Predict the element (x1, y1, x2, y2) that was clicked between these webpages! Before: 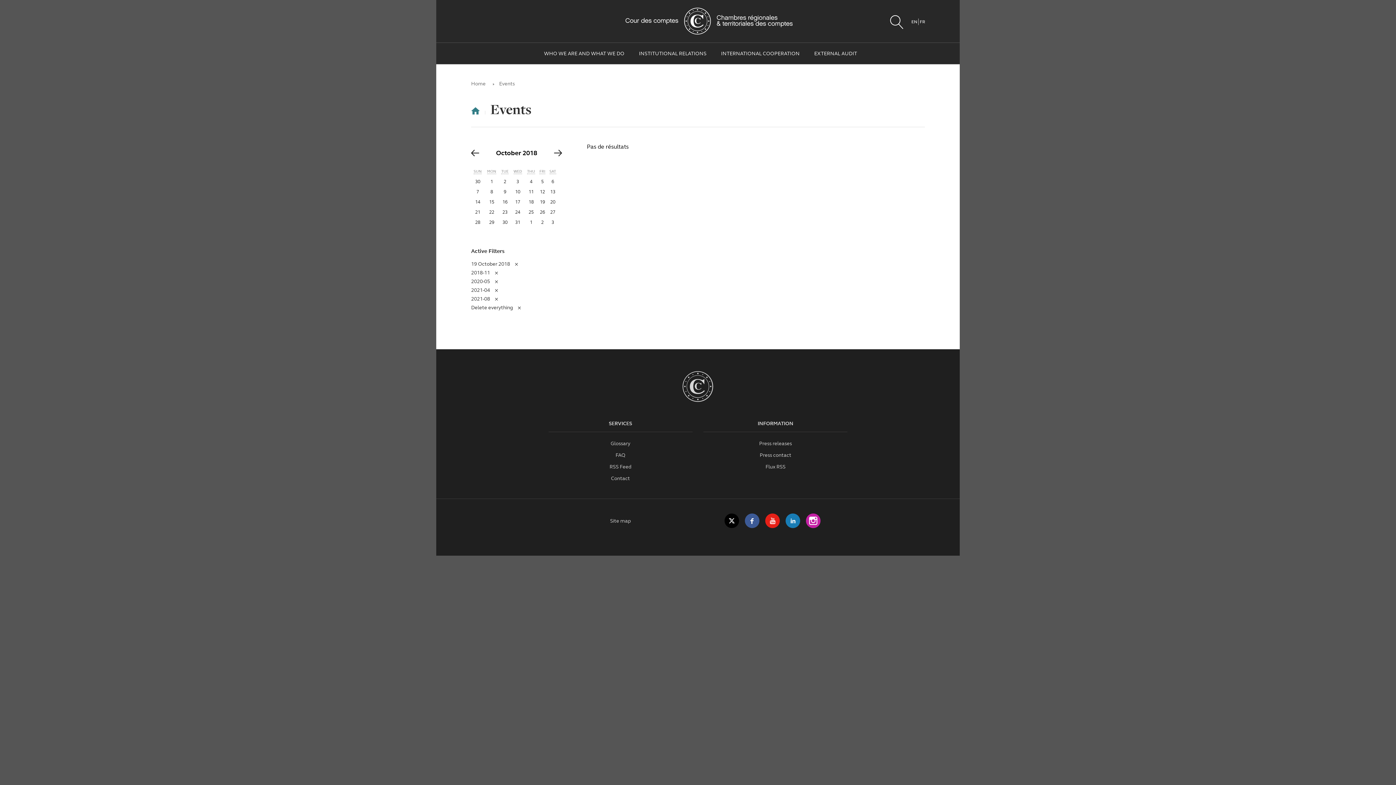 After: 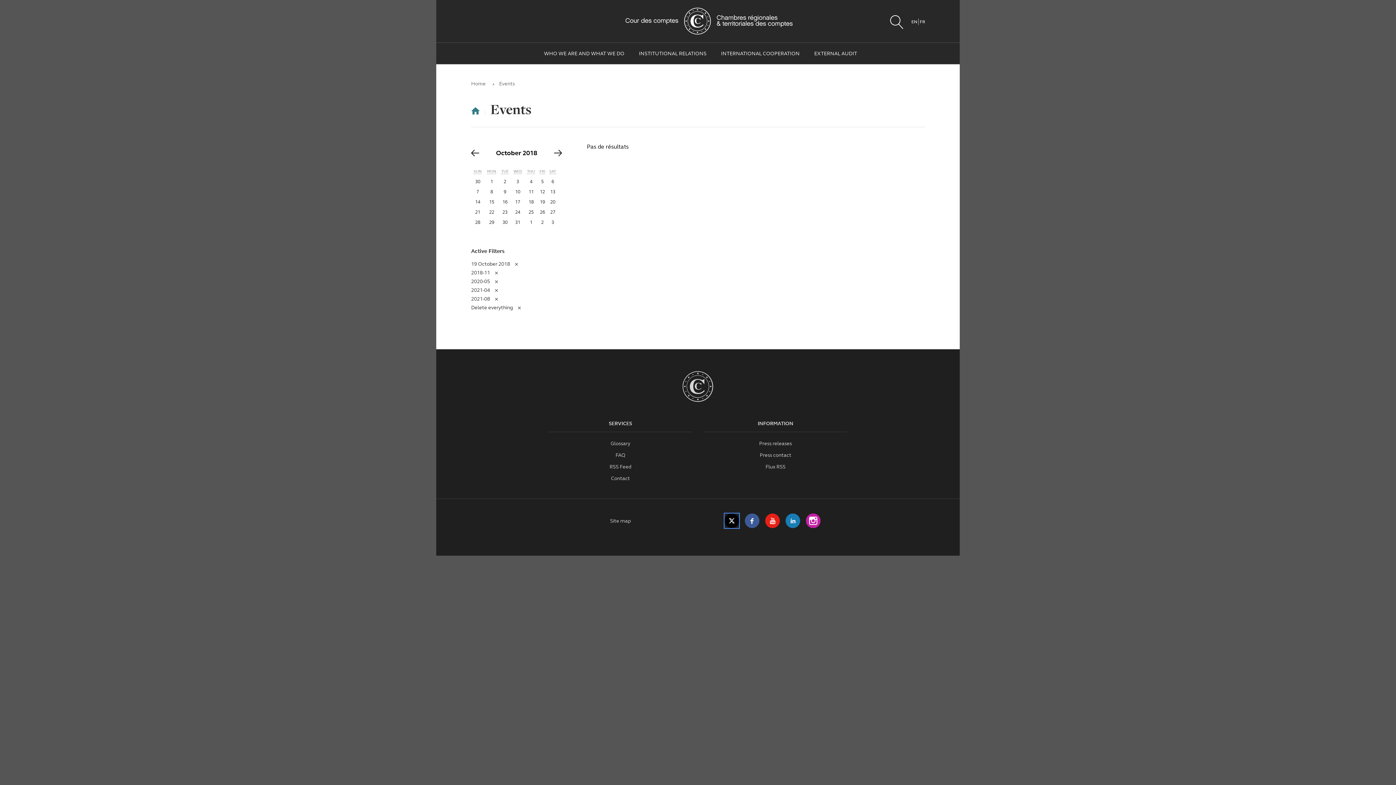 Action: bbox: (724, 513, 739, 528) label: Follow us on X